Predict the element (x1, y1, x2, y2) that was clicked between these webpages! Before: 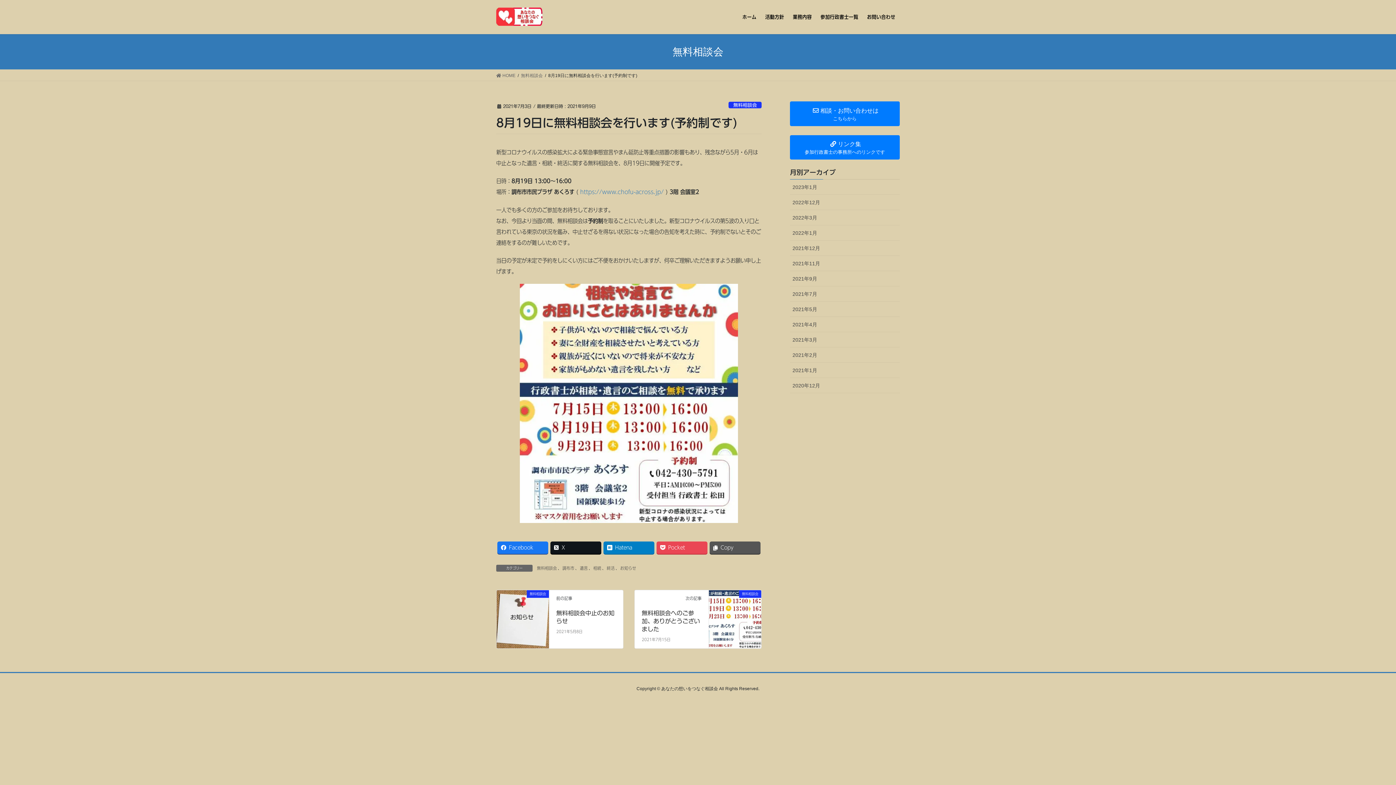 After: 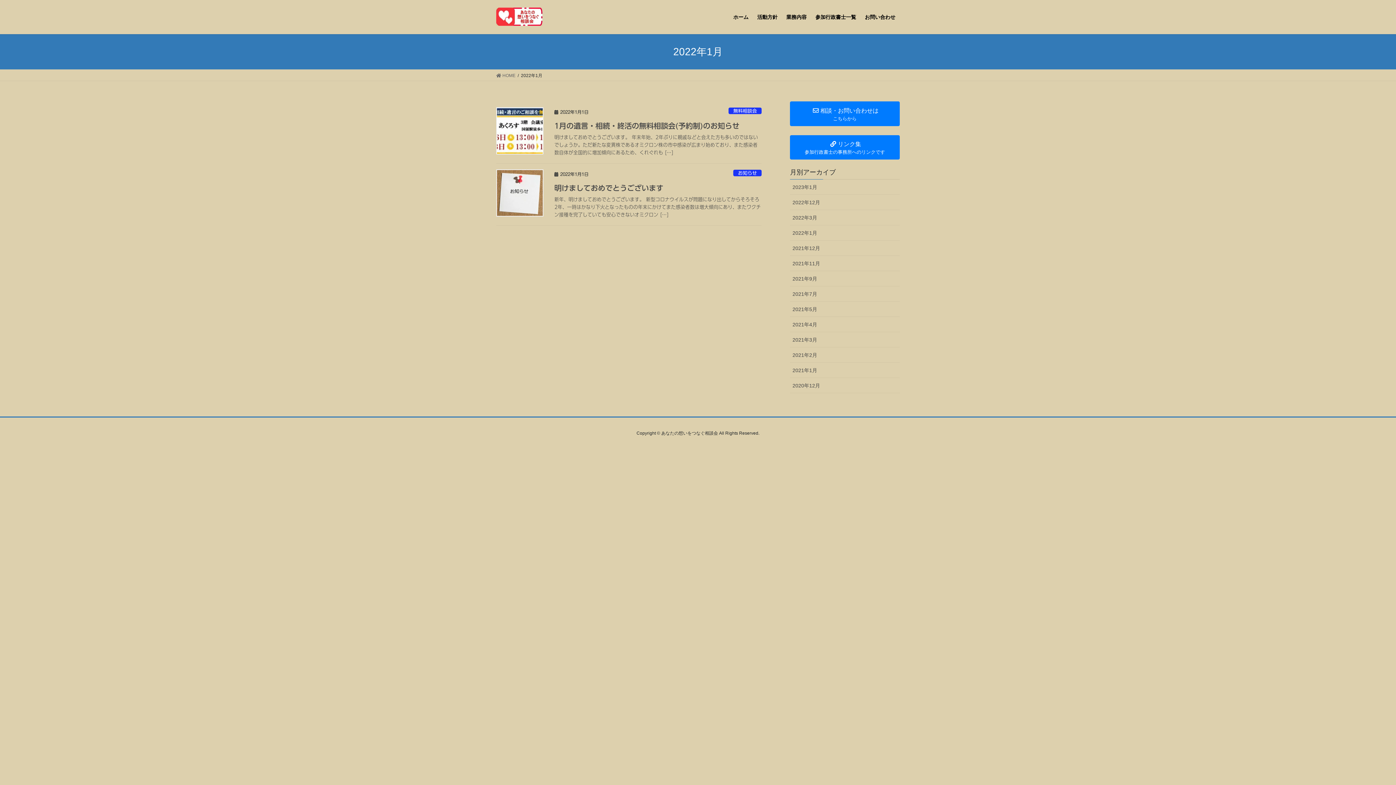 Action: label: 2022年1月 bbox: (790, 225, 900, 240)